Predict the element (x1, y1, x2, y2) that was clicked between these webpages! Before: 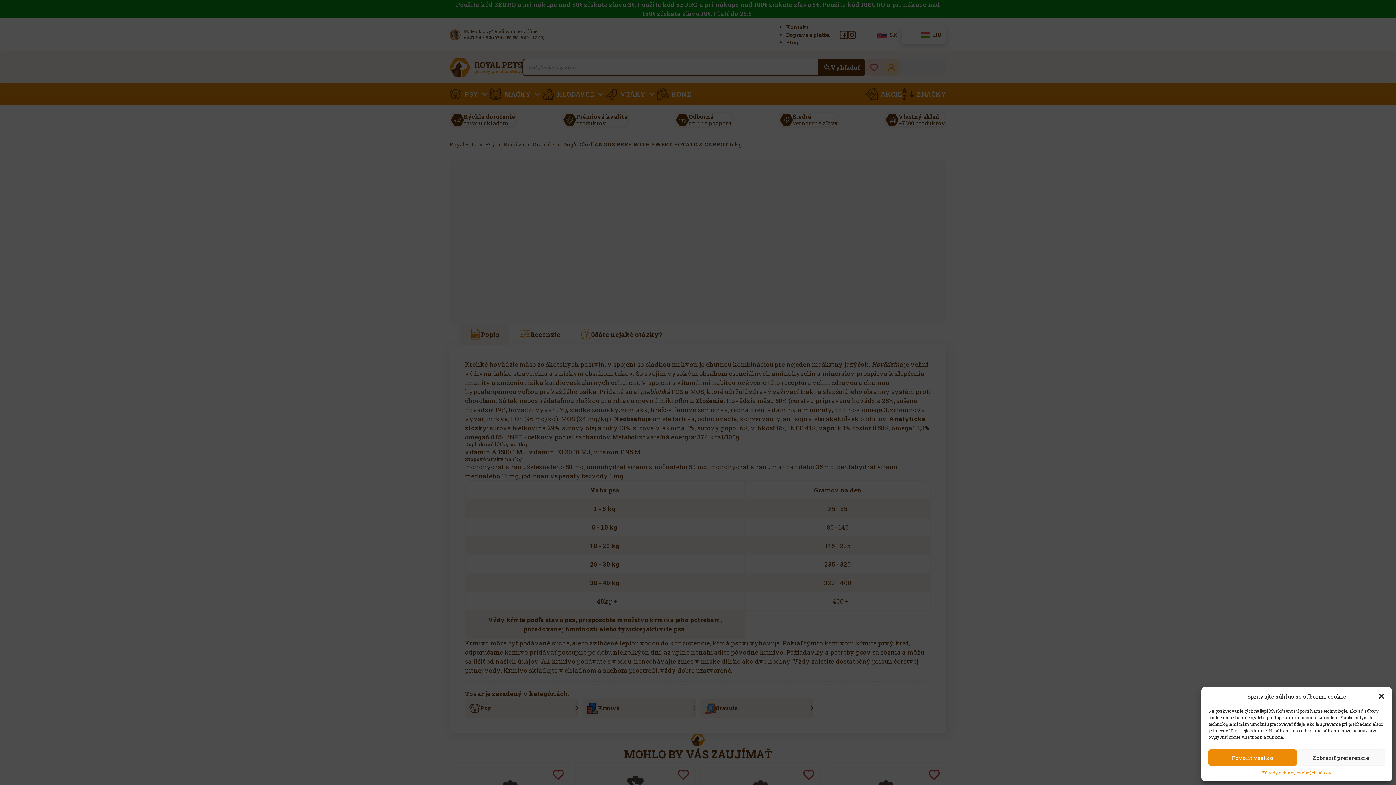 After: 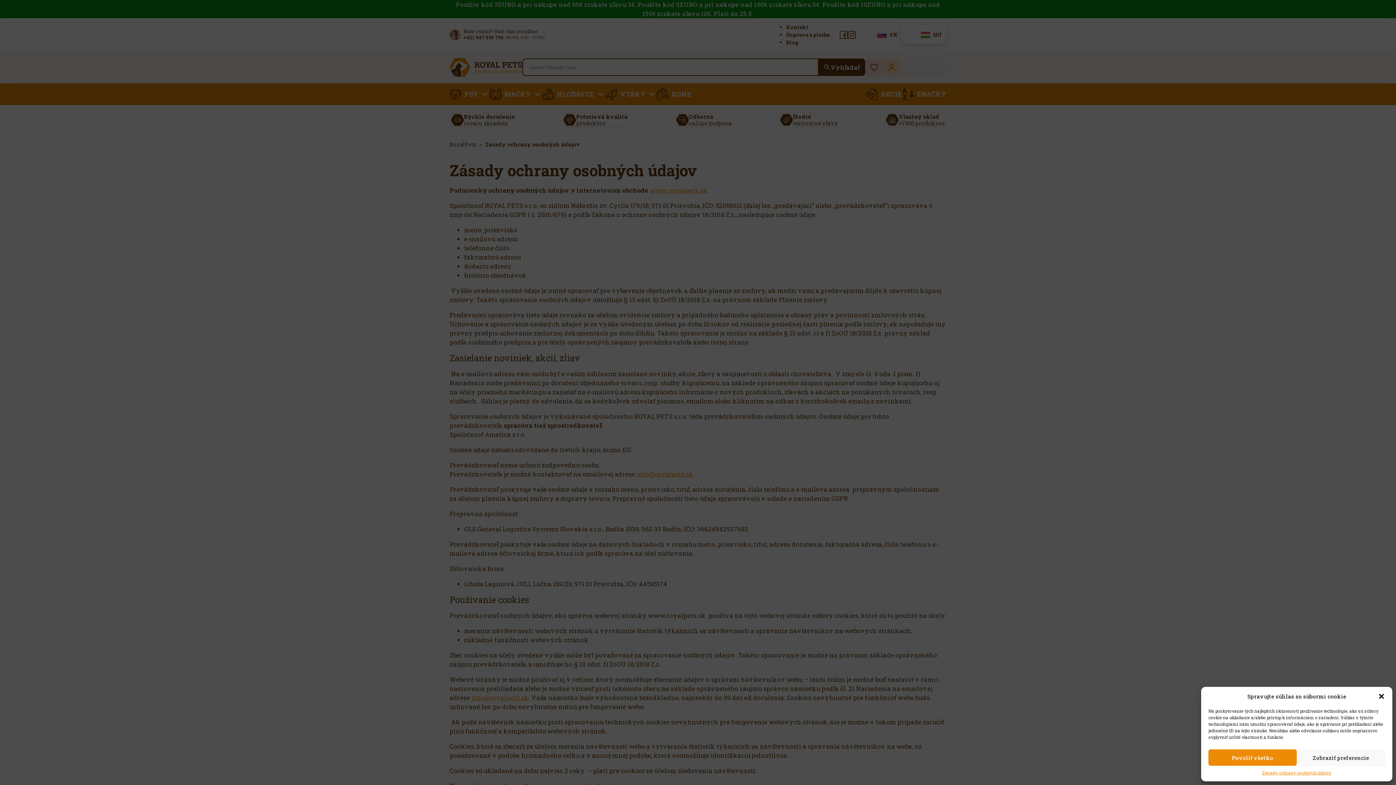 Action: label: Zásady ochrany osobných údajov bbox: (1262, 769, 1331, 776)